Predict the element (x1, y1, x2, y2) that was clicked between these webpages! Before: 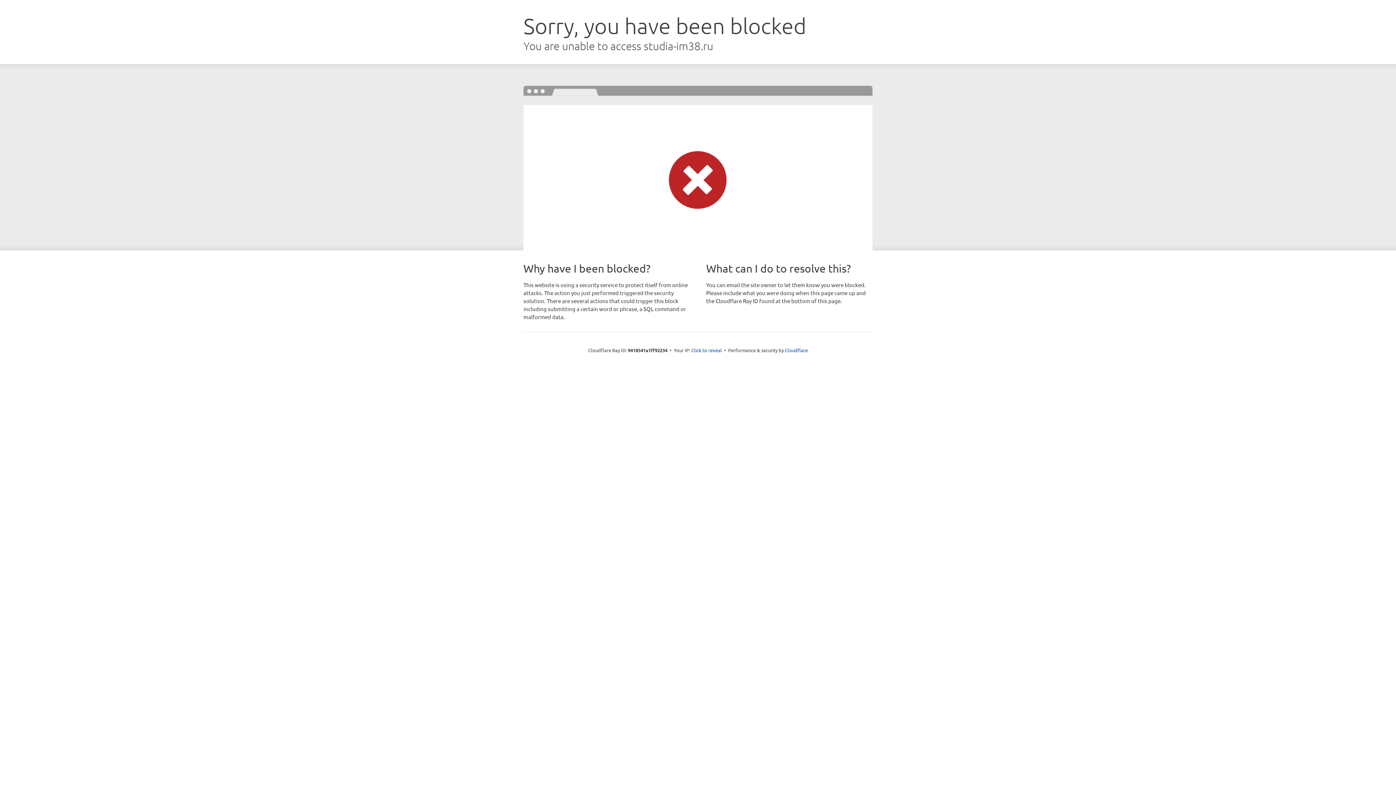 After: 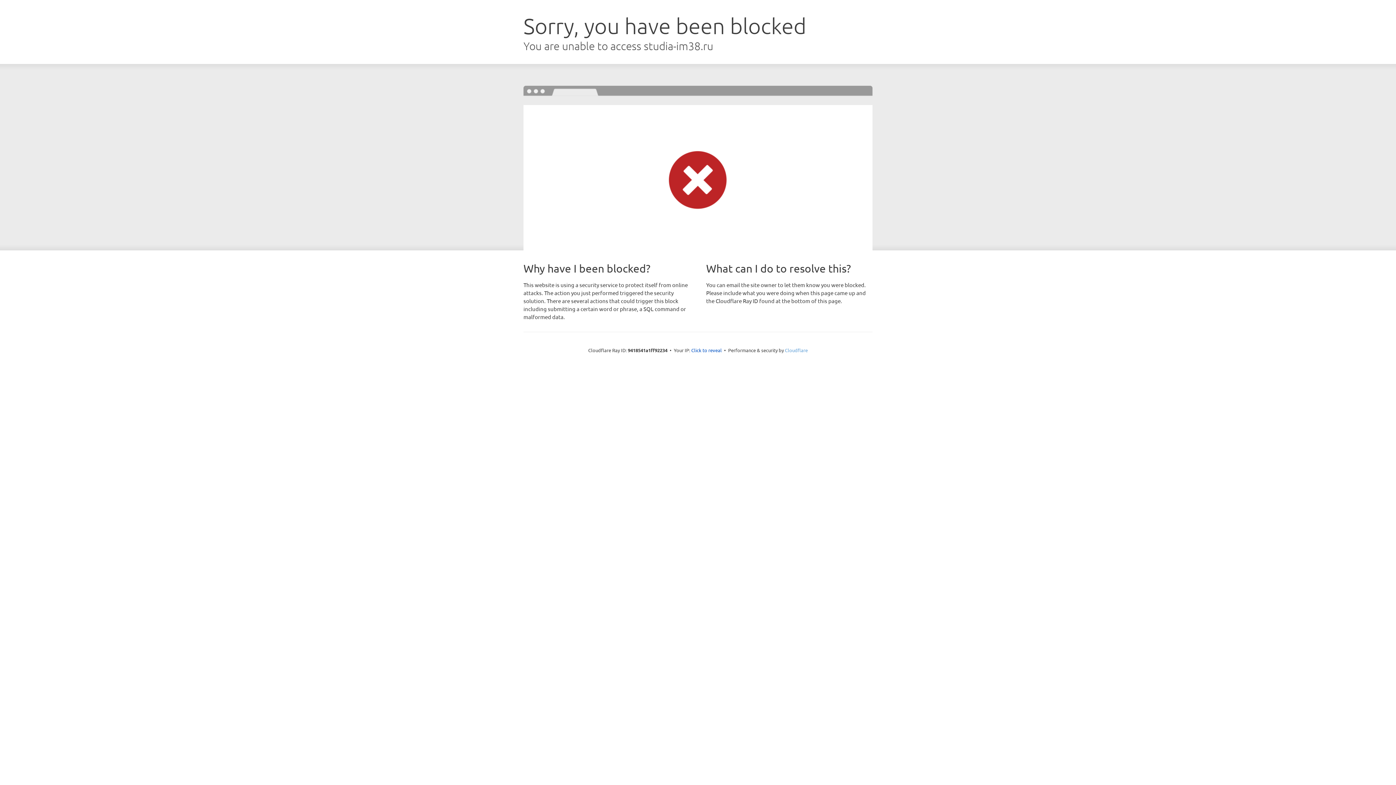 Action: bbox: (785, 347, 808, 353) label: Cloudflare